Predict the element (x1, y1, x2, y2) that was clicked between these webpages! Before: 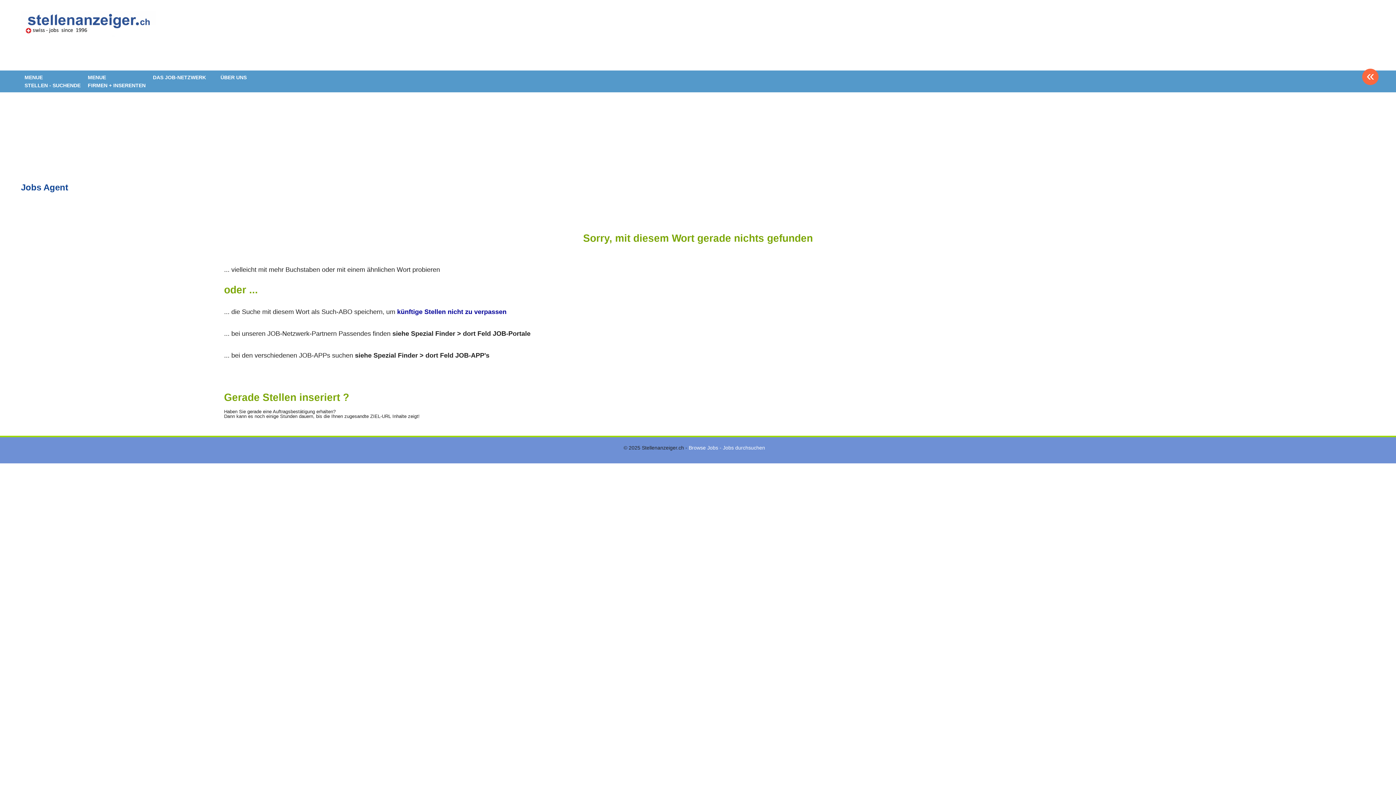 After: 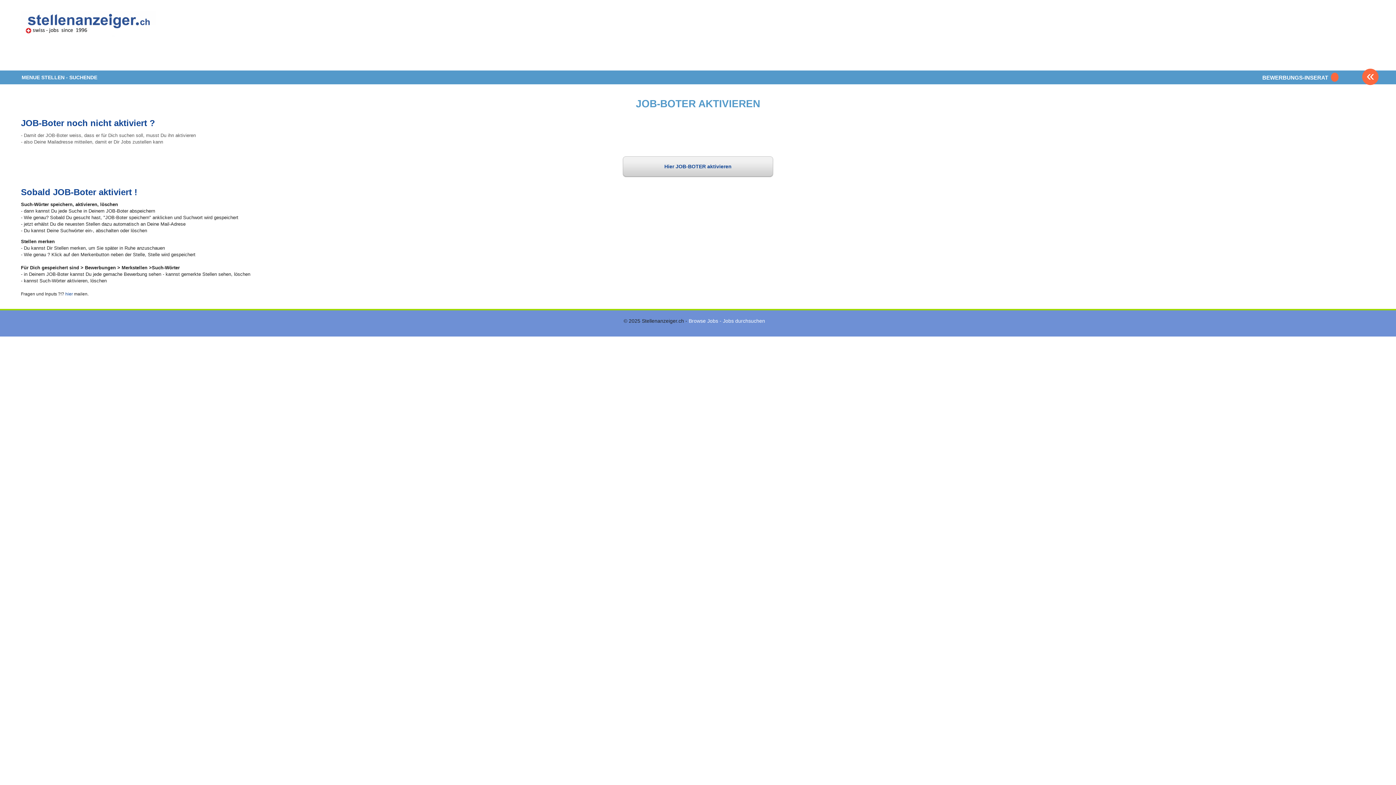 Action: label: künftige Stellen nicht zu verpassen bbox: (397, 308, 506, 315)